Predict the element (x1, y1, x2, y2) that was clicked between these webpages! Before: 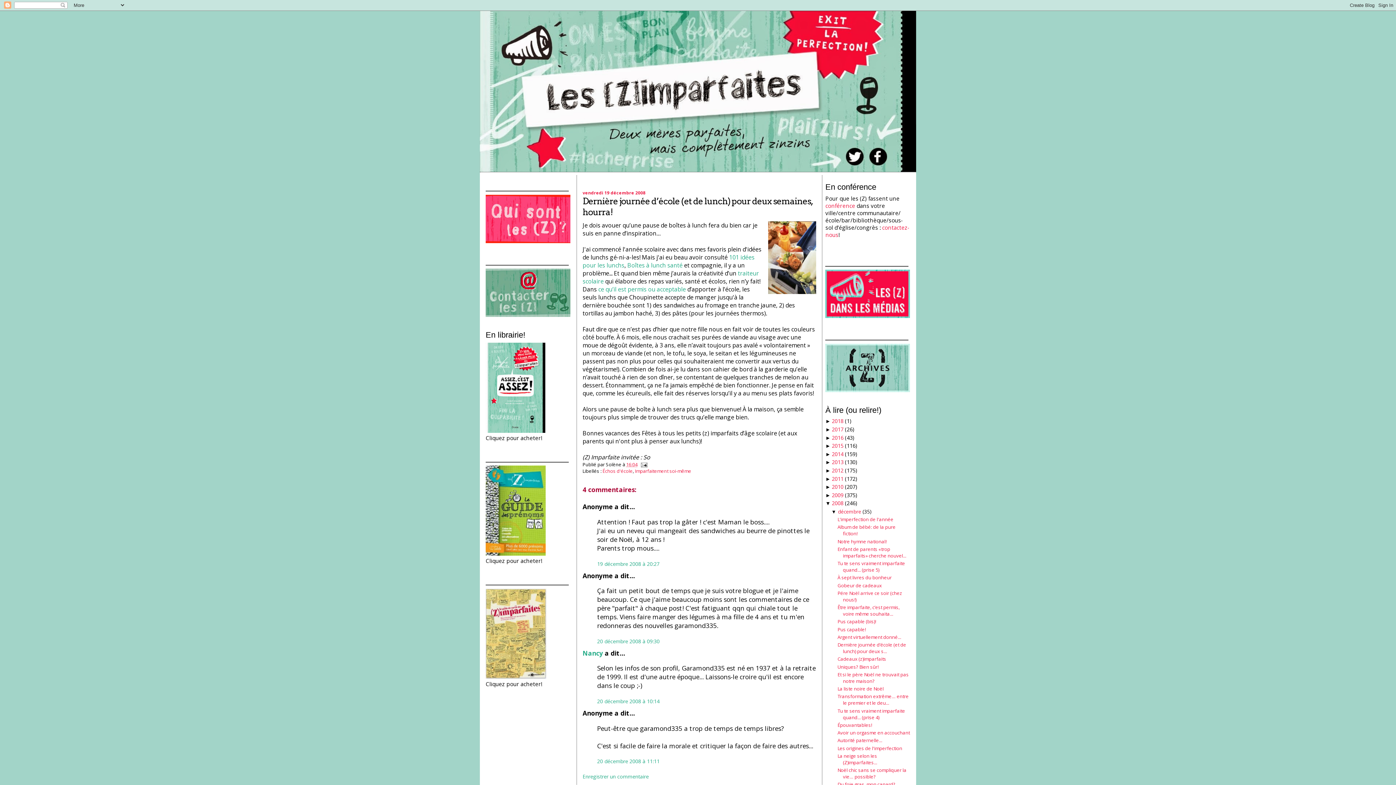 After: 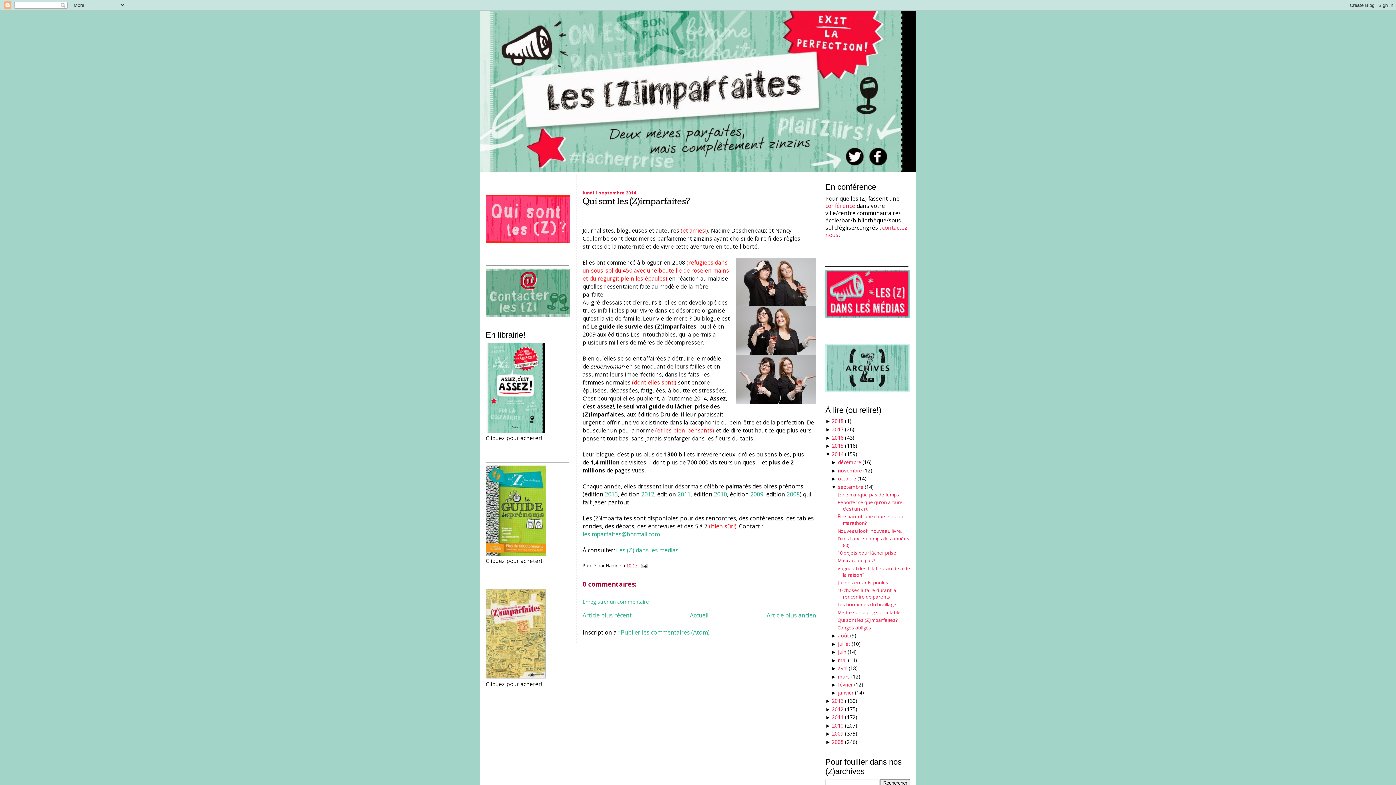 Action: bbox: (485, 237, 570, 244)